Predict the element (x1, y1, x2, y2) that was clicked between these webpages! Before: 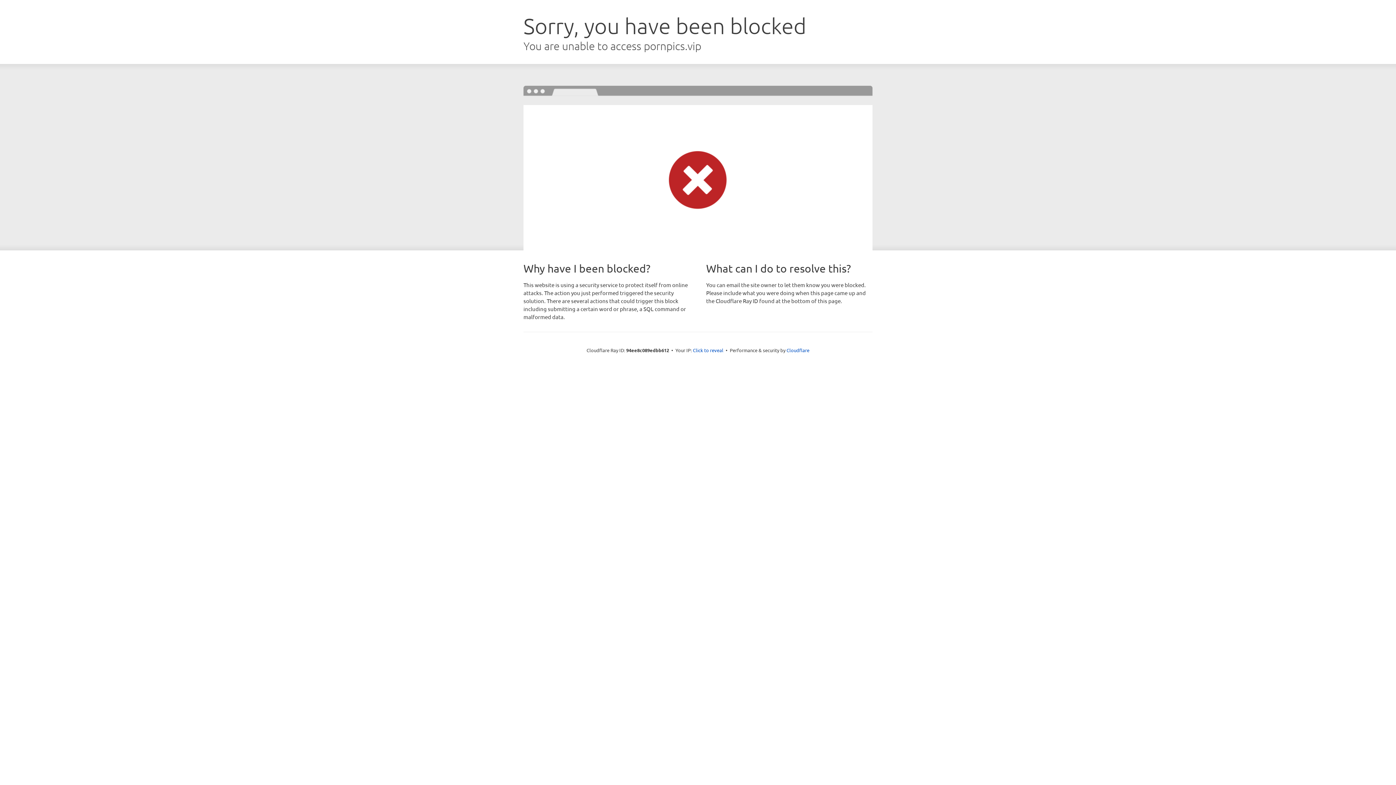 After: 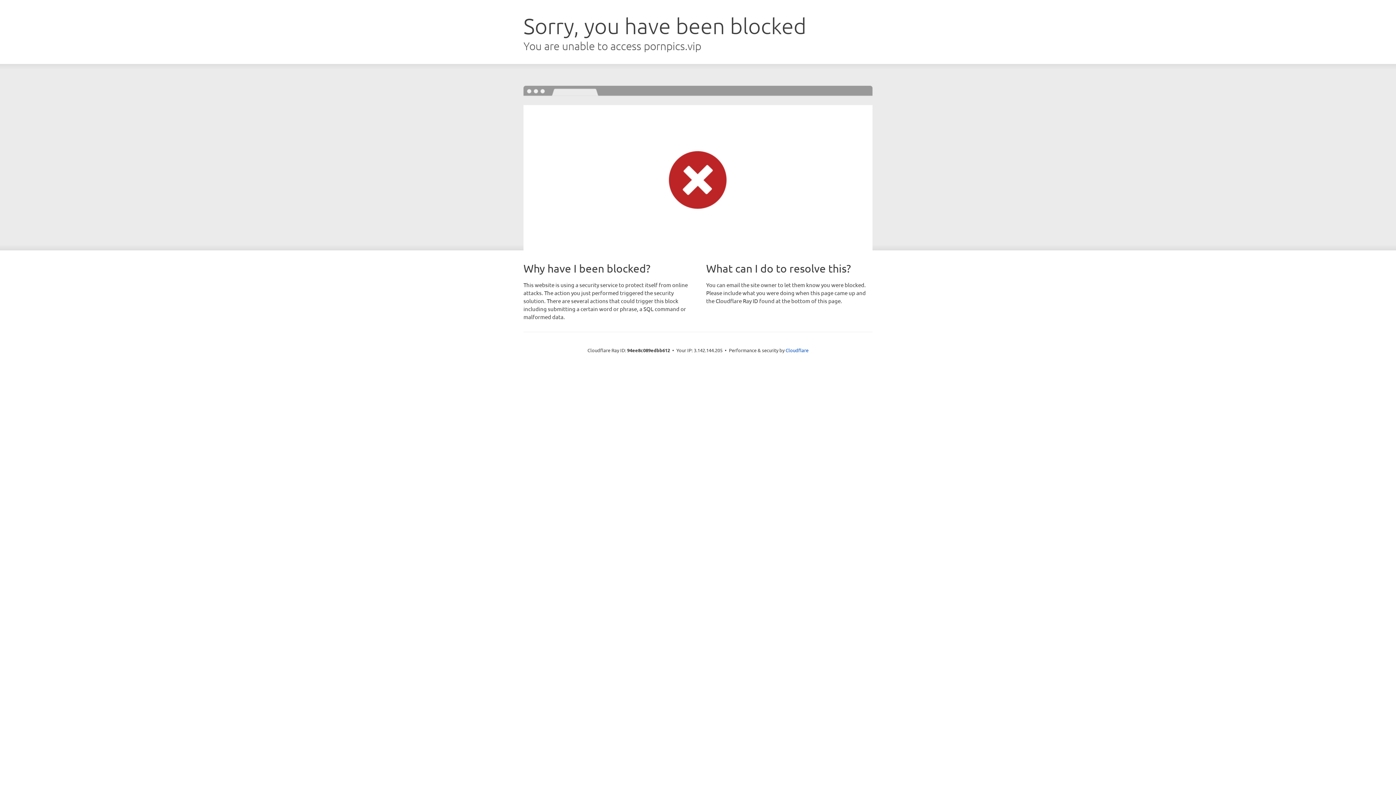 Action: bbox: (693, 346, 723, 353) label: Click to reveal